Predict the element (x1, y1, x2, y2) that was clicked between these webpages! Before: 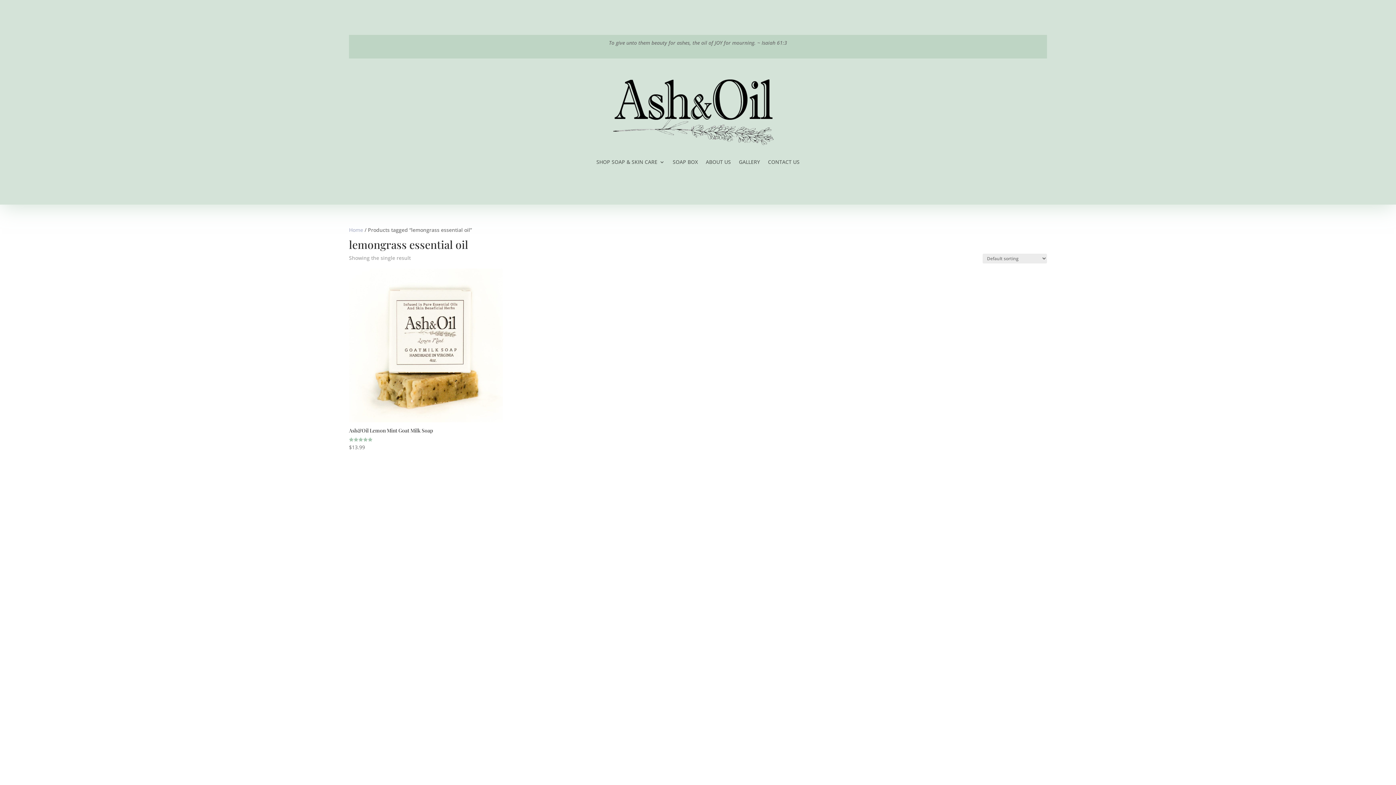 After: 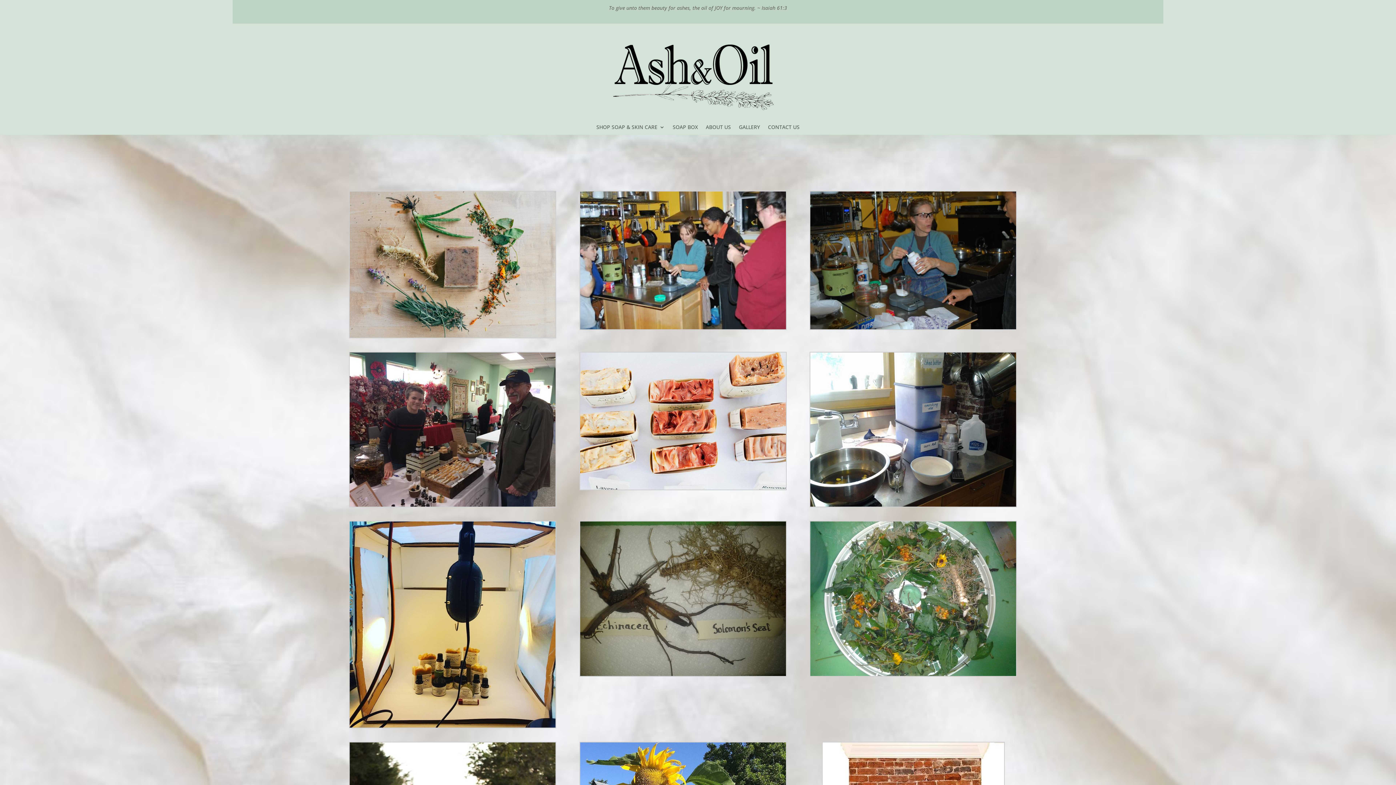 Action: label: GALLERY bbox: (739, 159, 760, 167)